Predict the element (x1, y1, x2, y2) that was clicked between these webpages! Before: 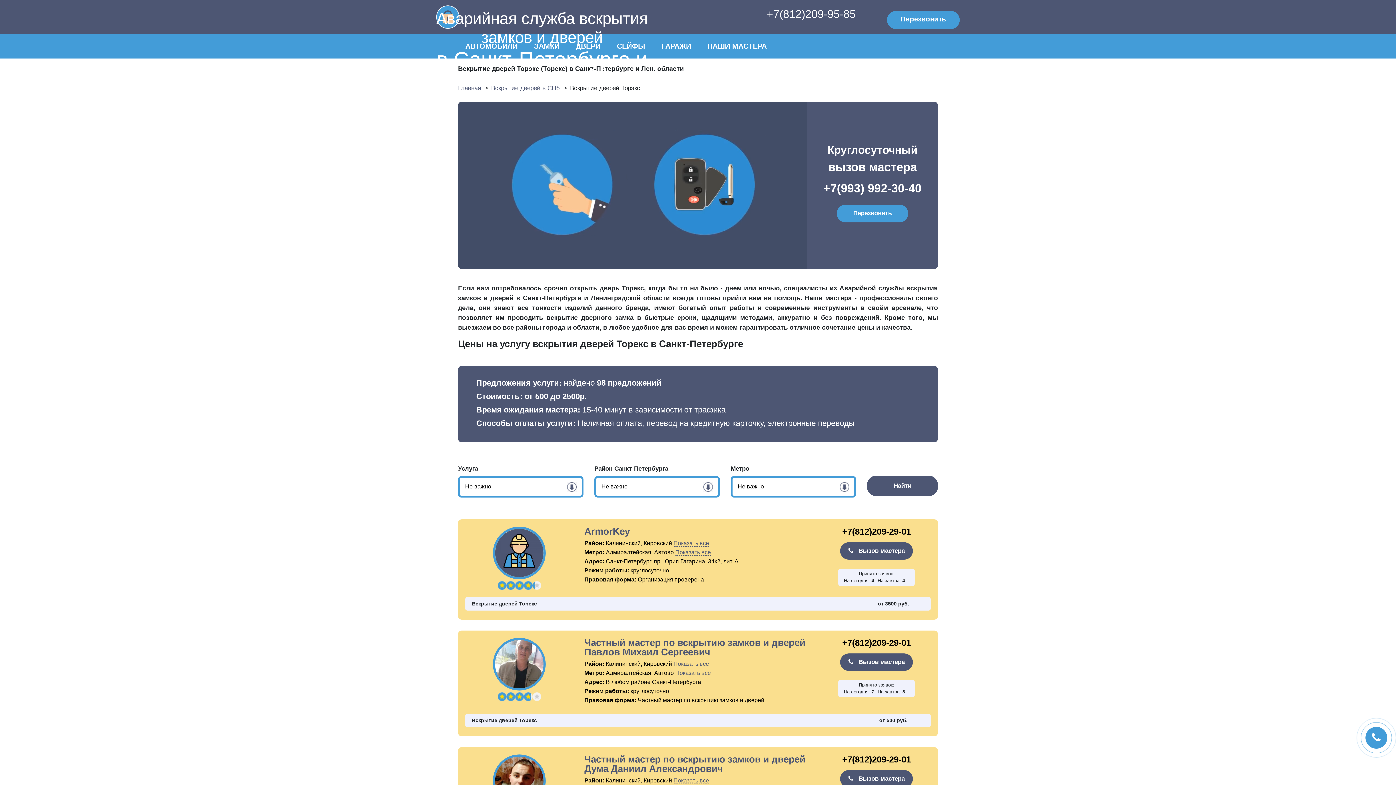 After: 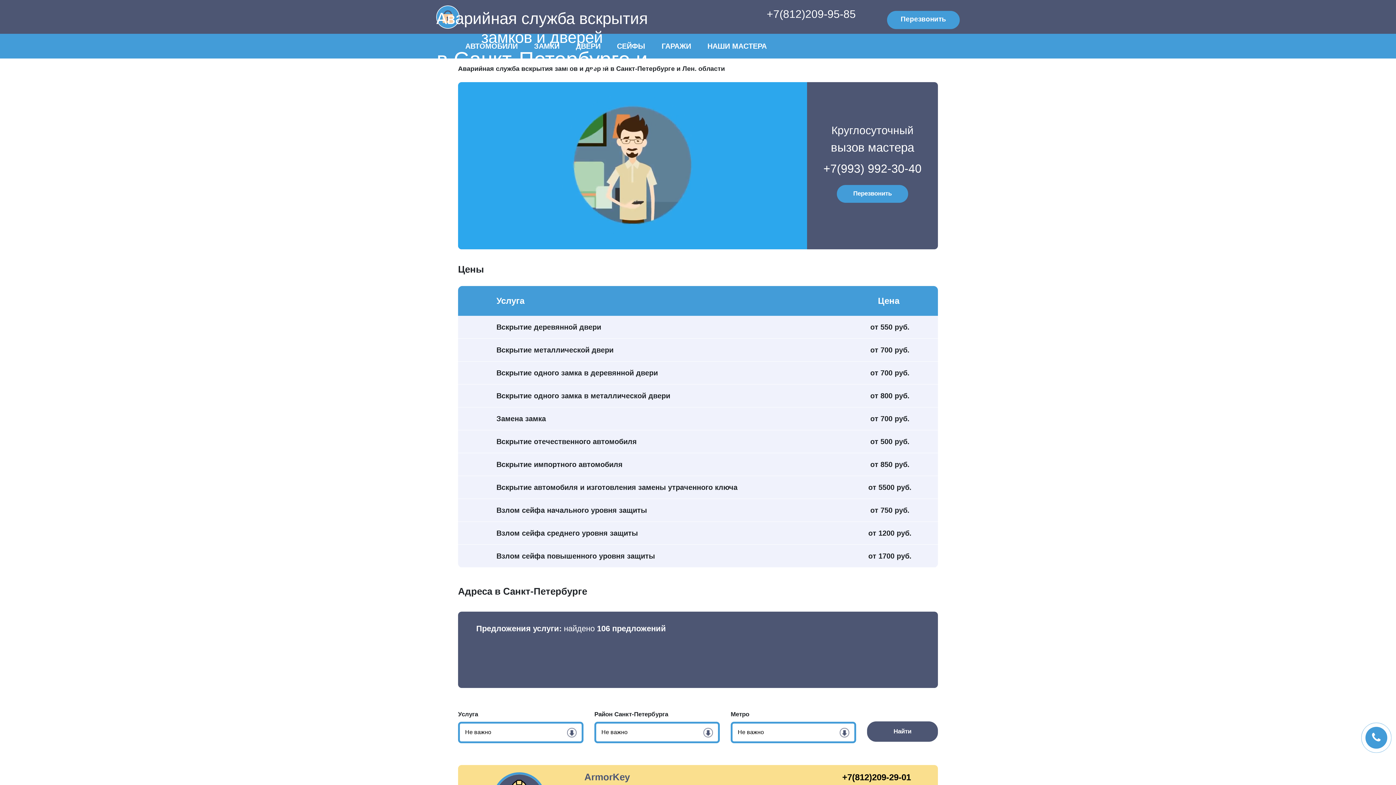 Action: bbox: (458, 84, 481, 91) label: Главная